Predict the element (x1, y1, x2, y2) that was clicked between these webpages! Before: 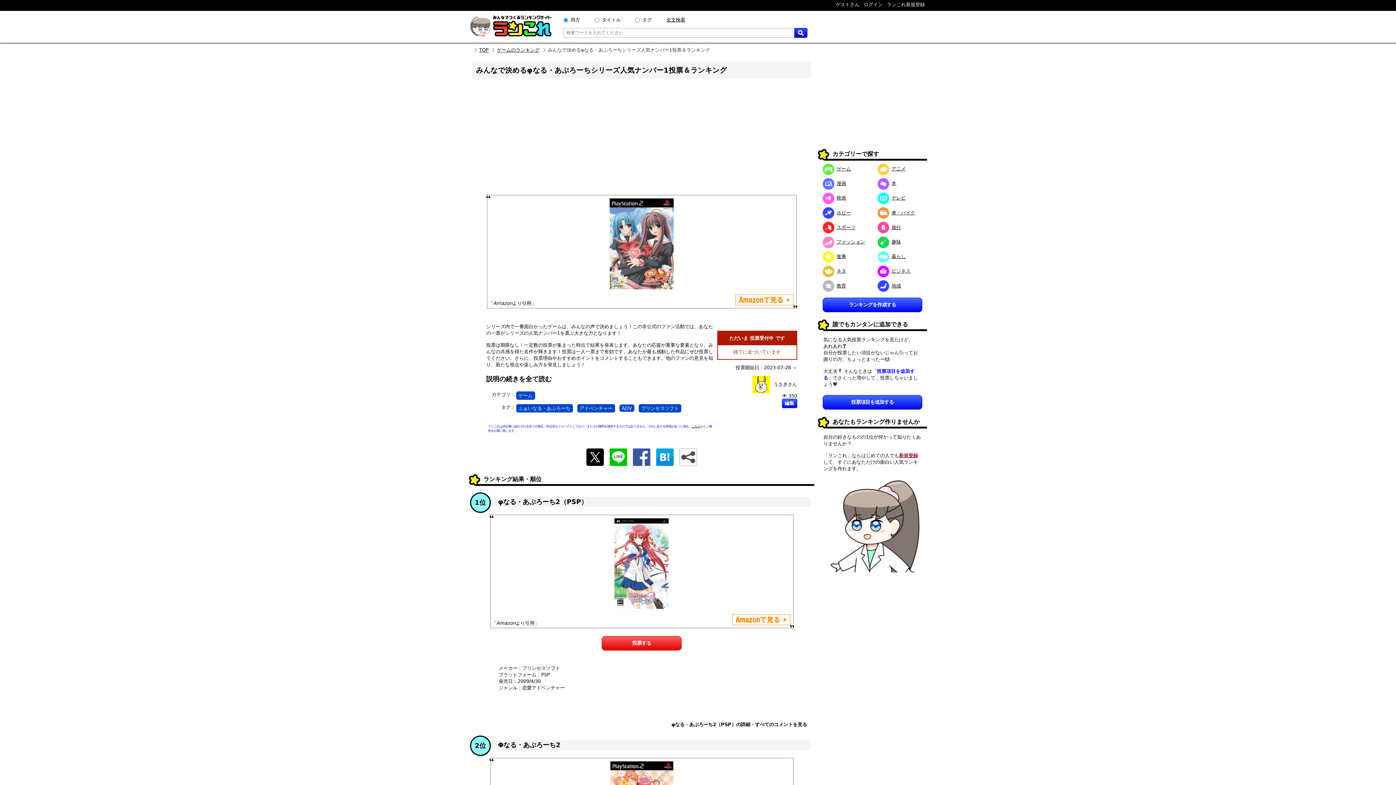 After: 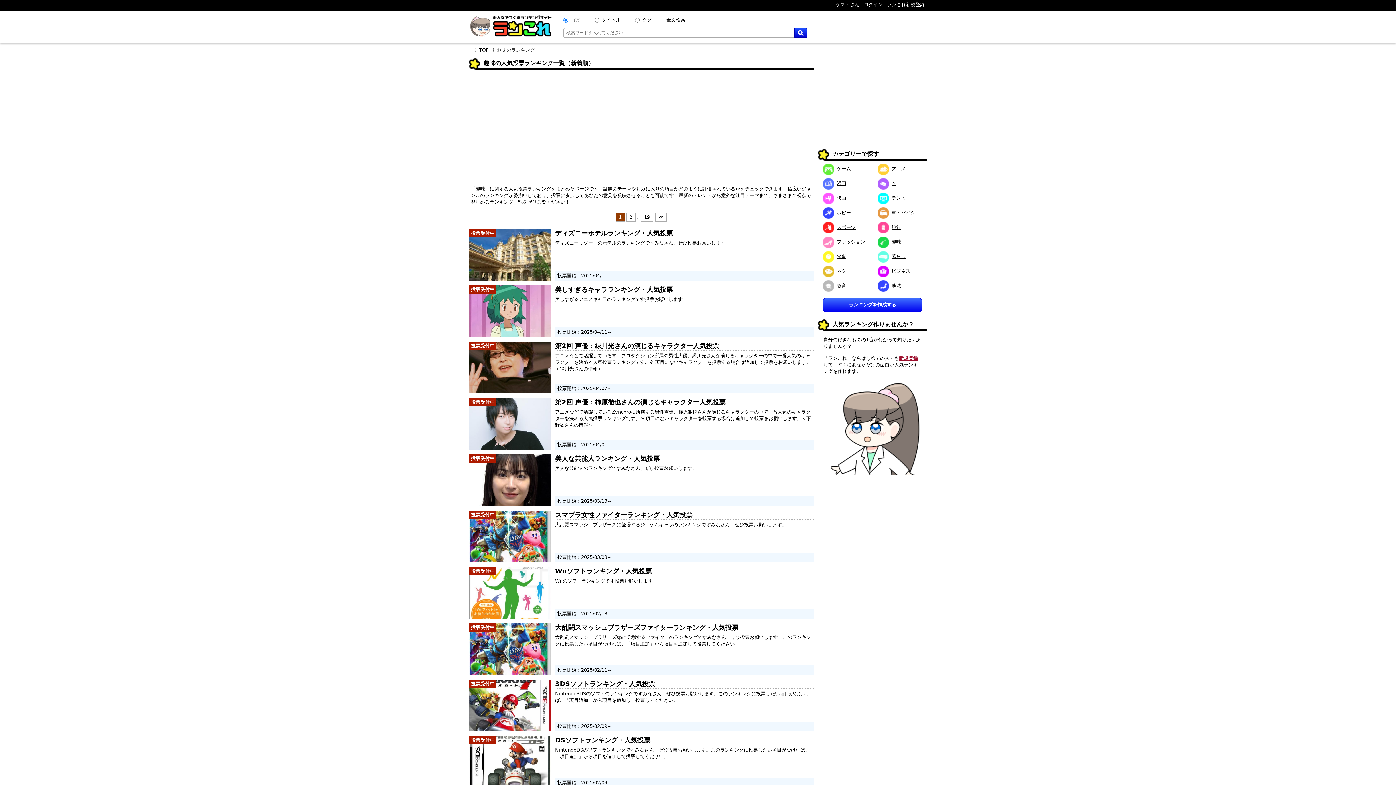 Action: label: 趣味 bbox: (877, 239, 901, 244)